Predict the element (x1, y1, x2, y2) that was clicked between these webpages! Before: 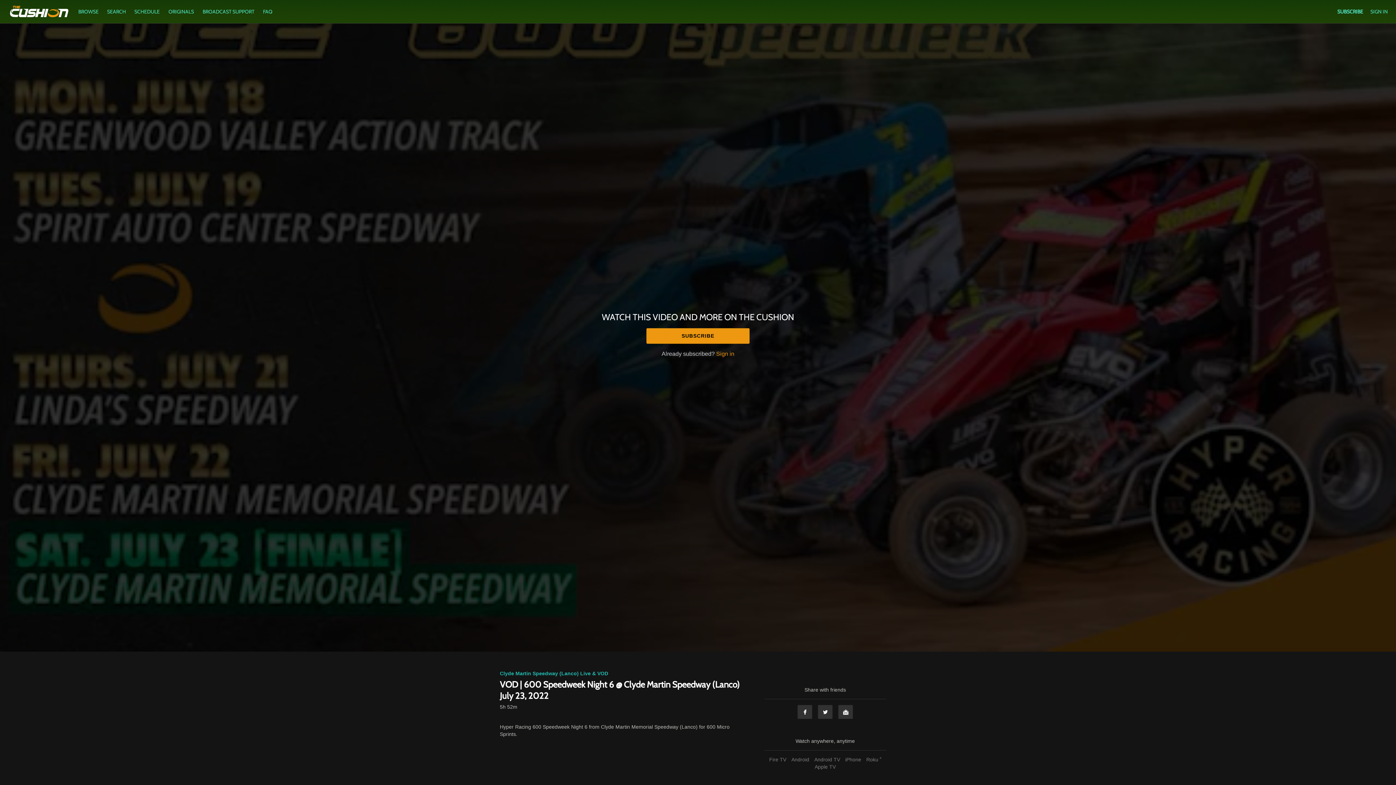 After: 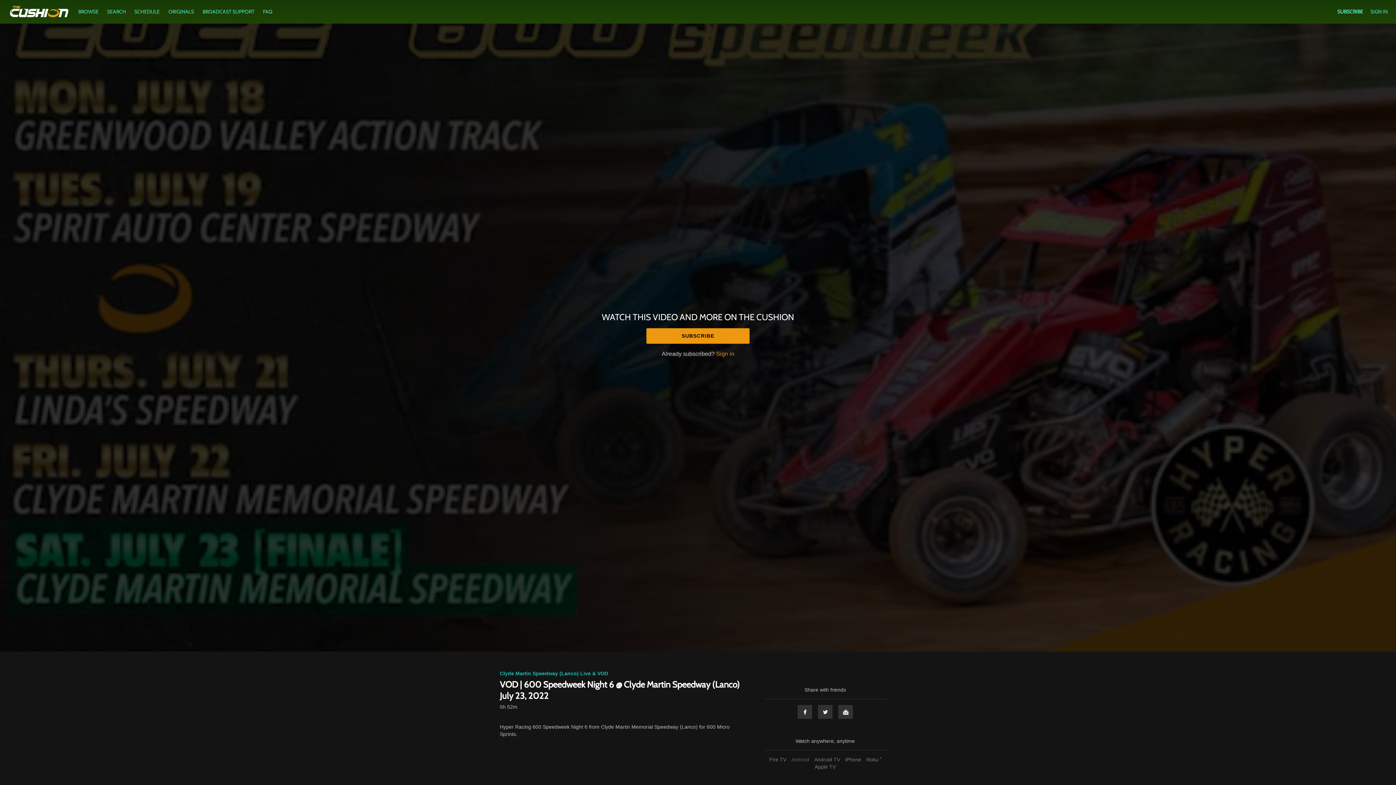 Action: label: Android bbox: (789, 757, 811, 762)